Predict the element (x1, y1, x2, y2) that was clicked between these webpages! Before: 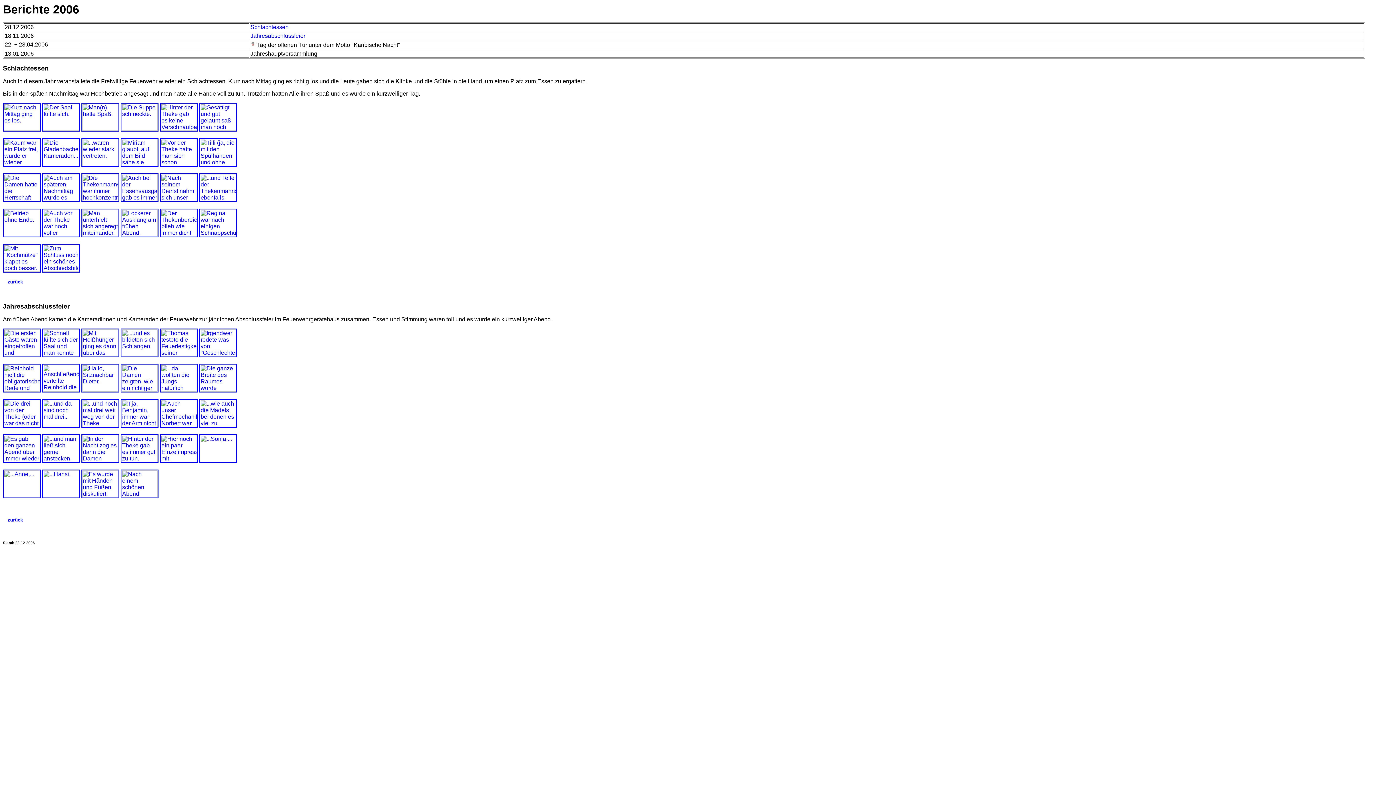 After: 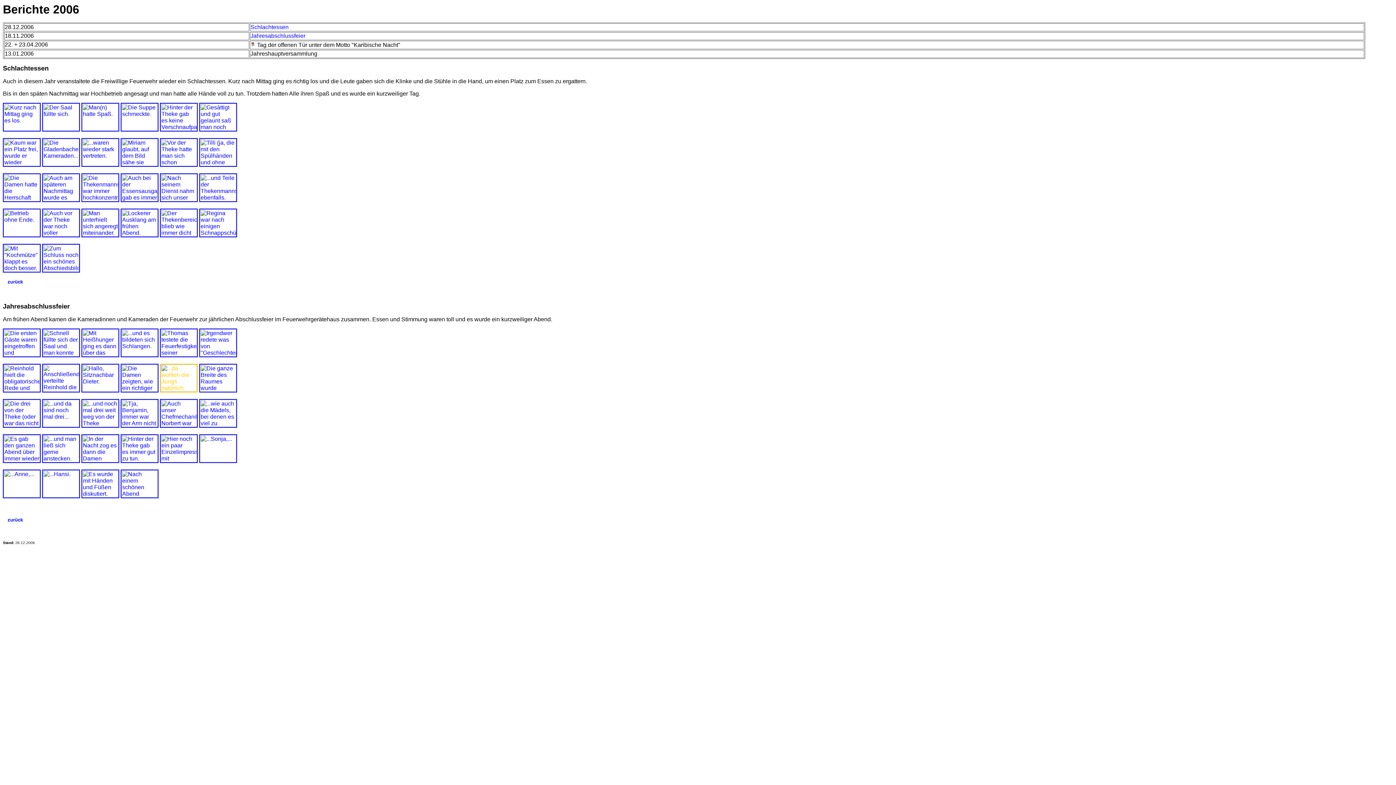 Action: bbox: (160, 386, 197, 393)